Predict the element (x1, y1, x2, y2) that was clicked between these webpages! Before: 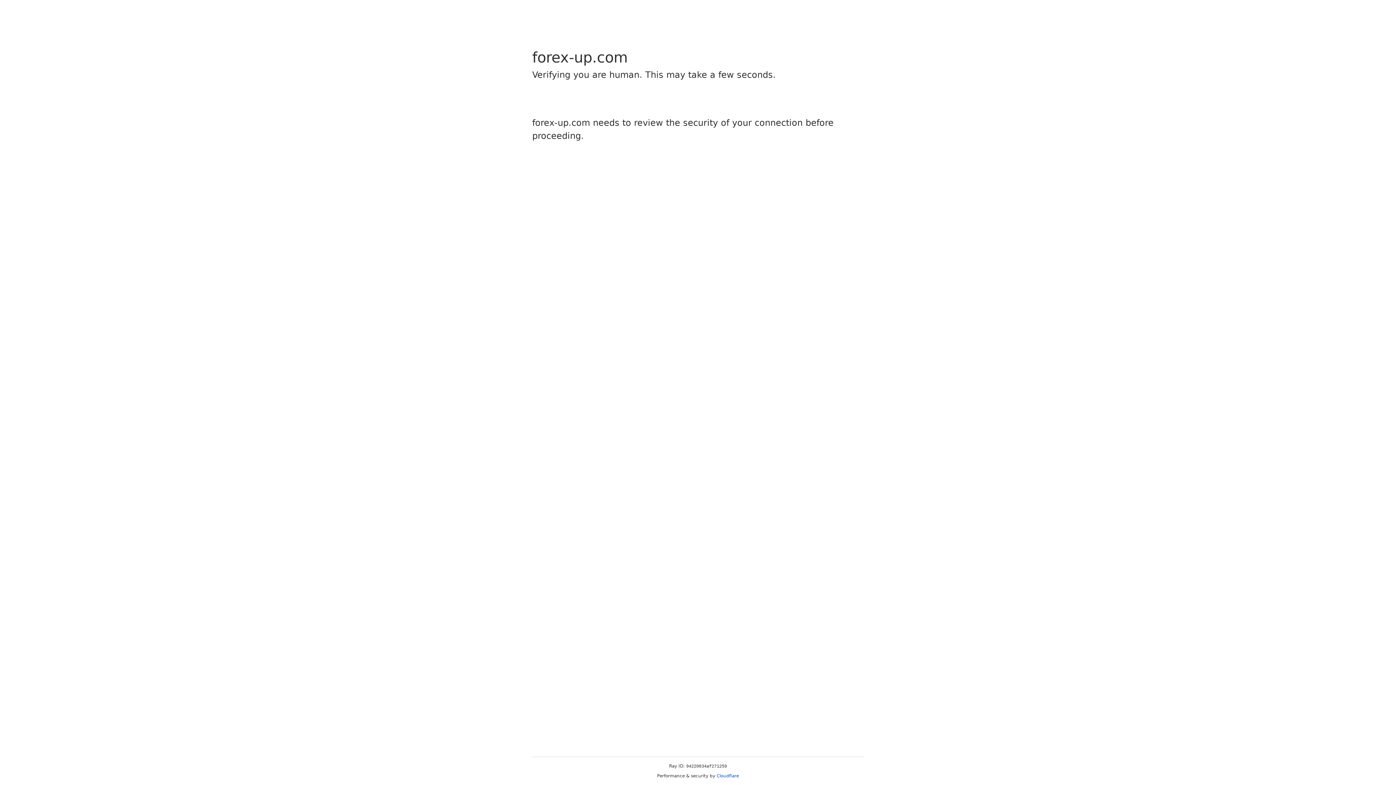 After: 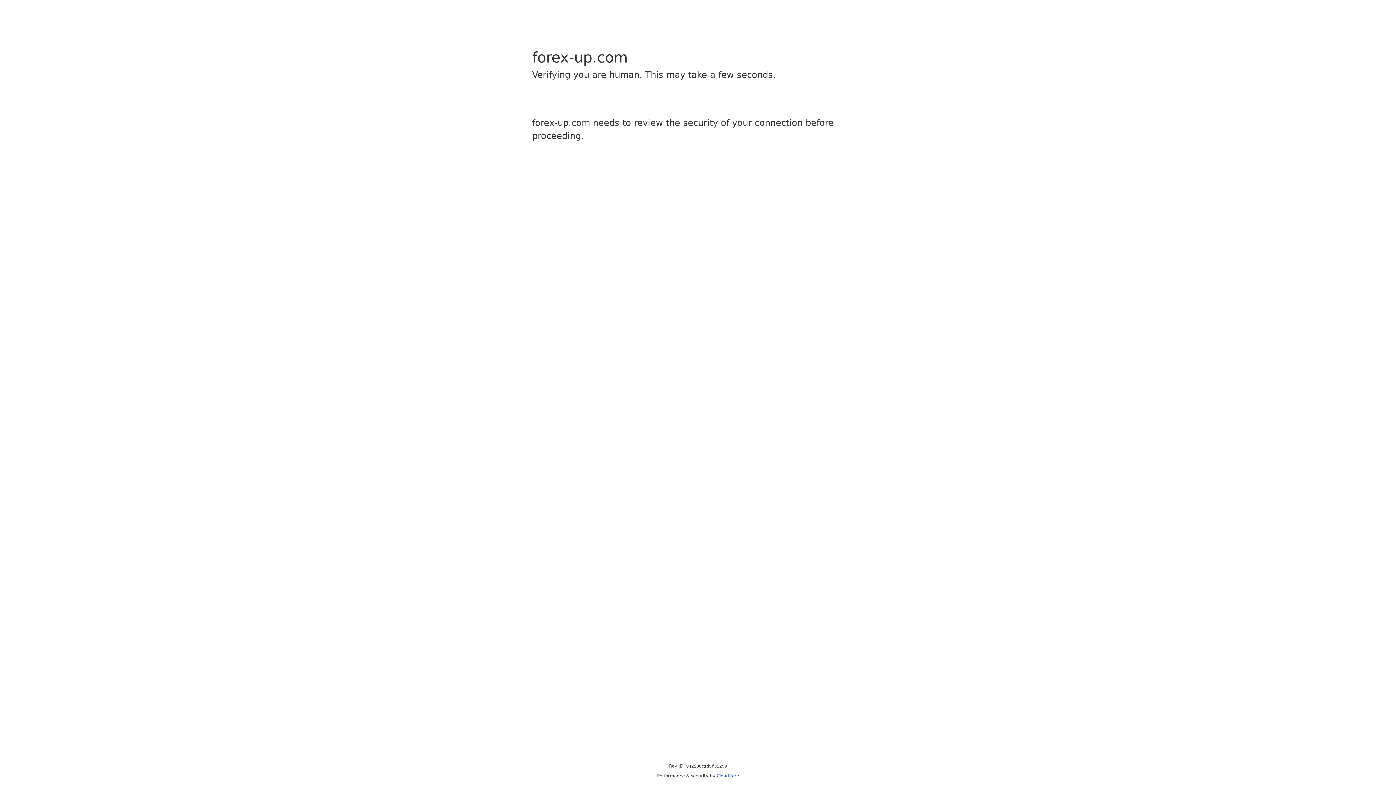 Action: bbox: (716, 773, 739, 778) label: Cloudflare